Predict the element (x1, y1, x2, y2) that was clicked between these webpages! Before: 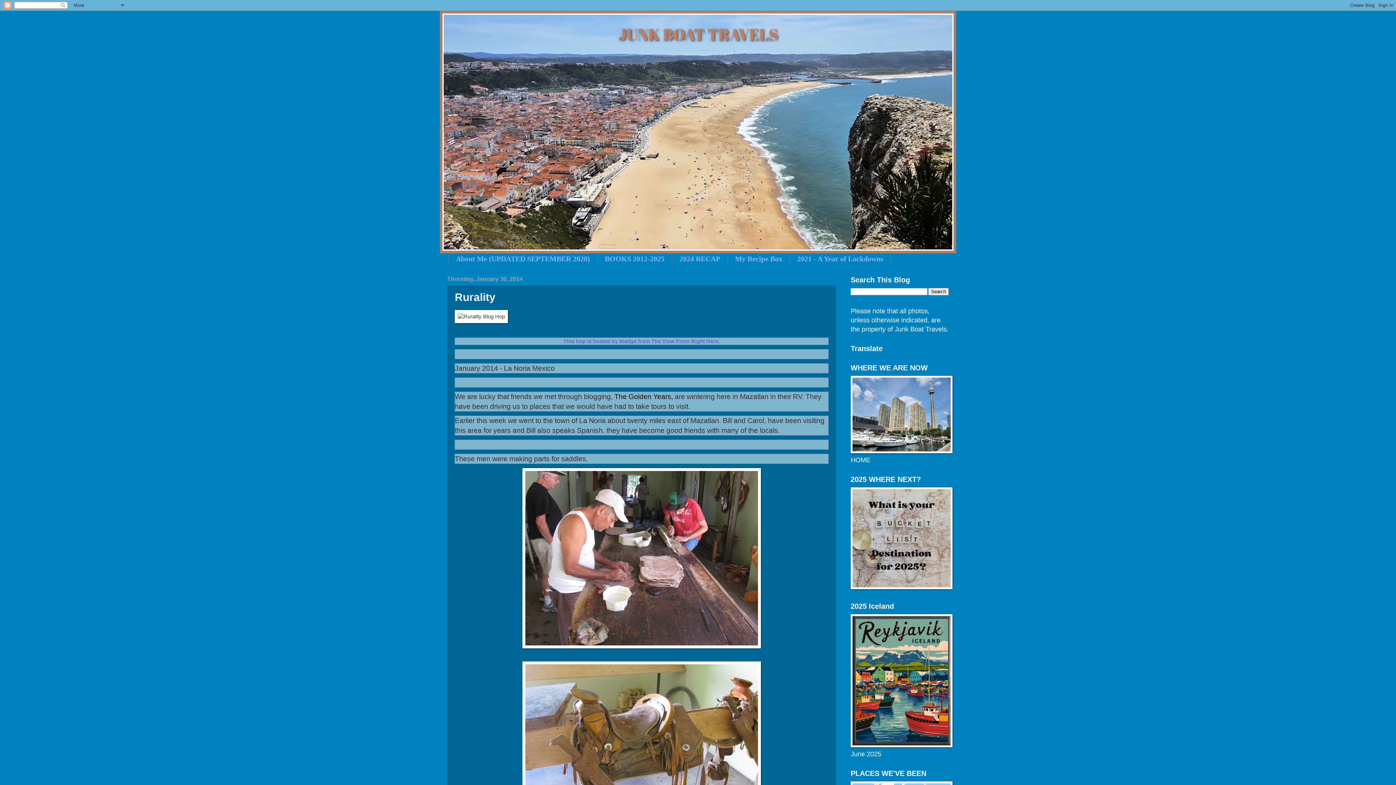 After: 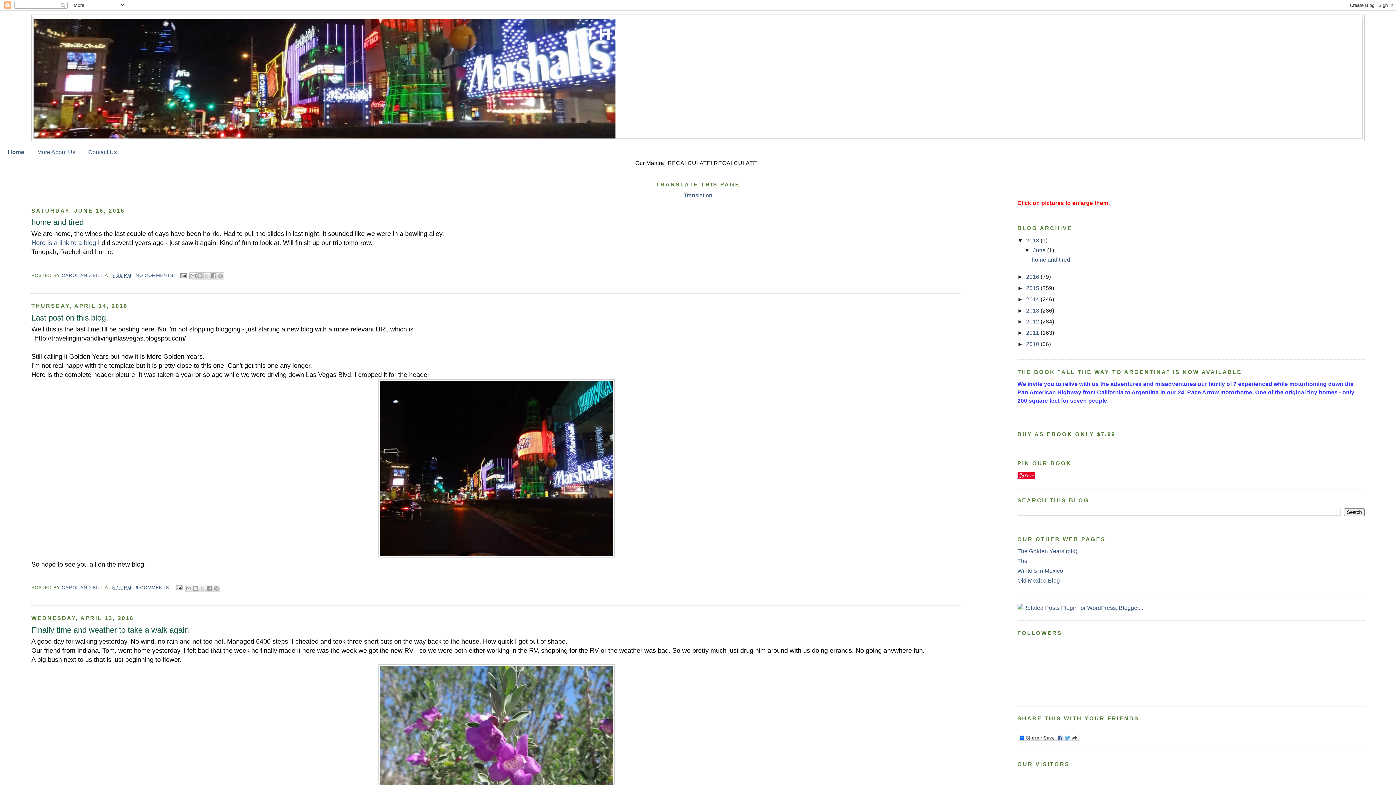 Action: label: The Golden Years, bbox: (614, 393, 673, 400)